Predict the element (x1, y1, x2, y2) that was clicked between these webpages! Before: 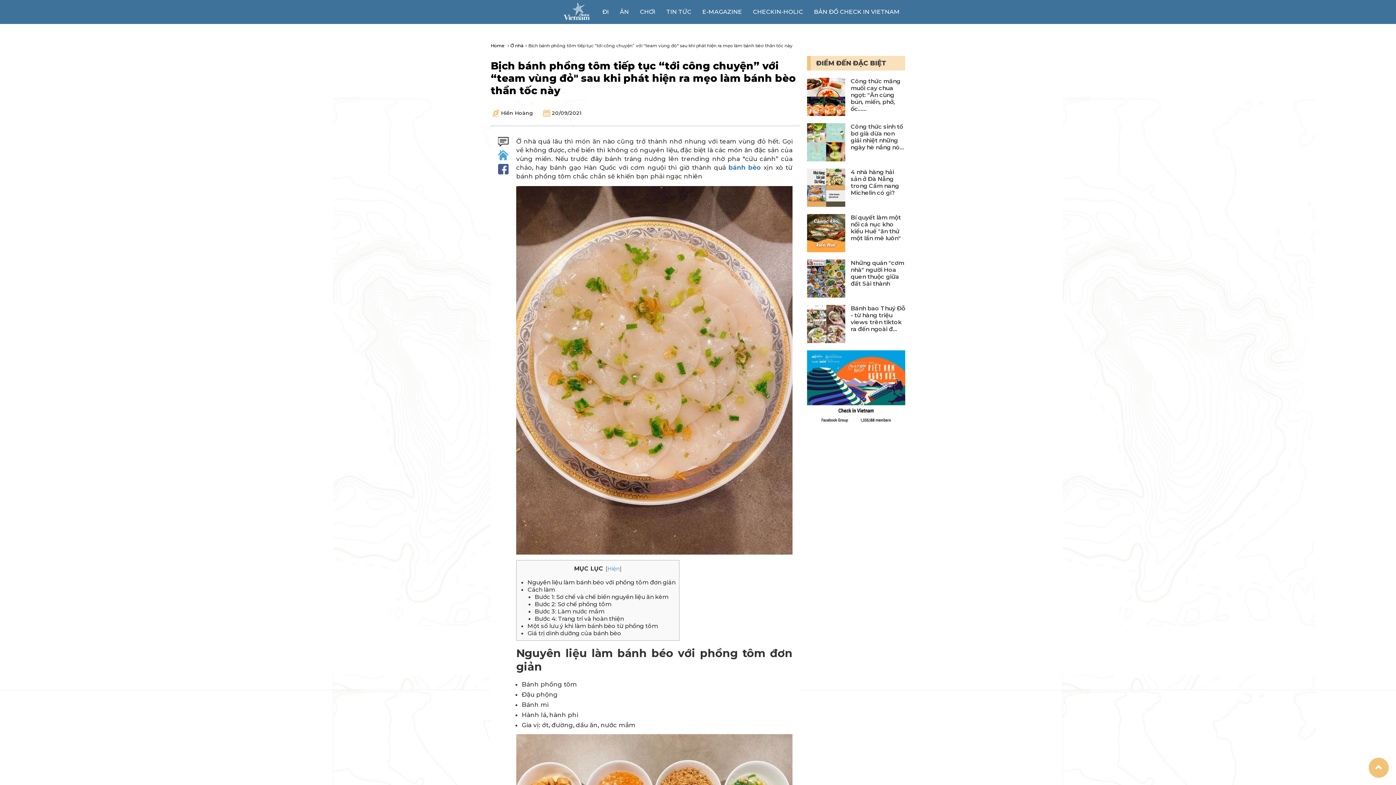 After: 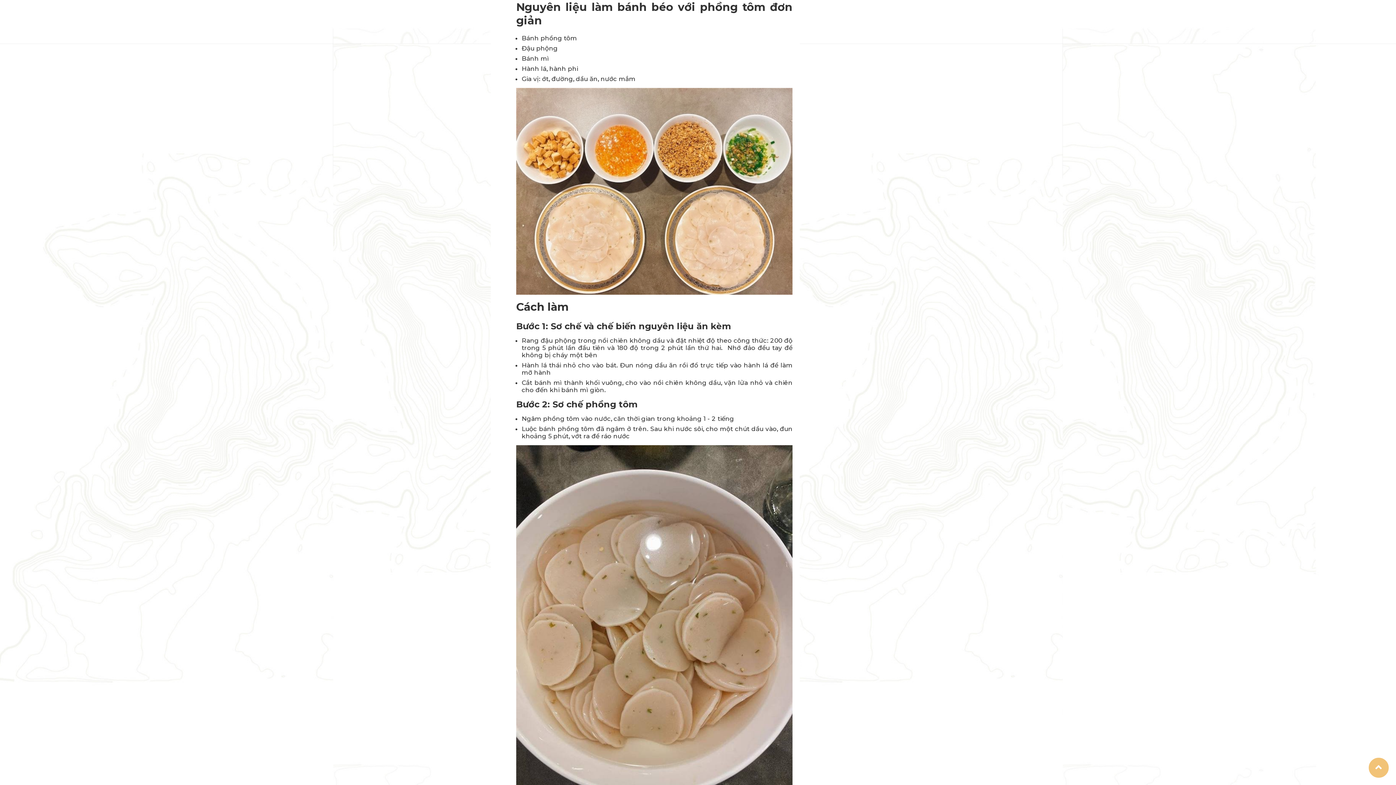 Action: bbox: (527, 579, 675, 586) label: Nguyên liệu làm bánh béo với phồng tôm đơn giản